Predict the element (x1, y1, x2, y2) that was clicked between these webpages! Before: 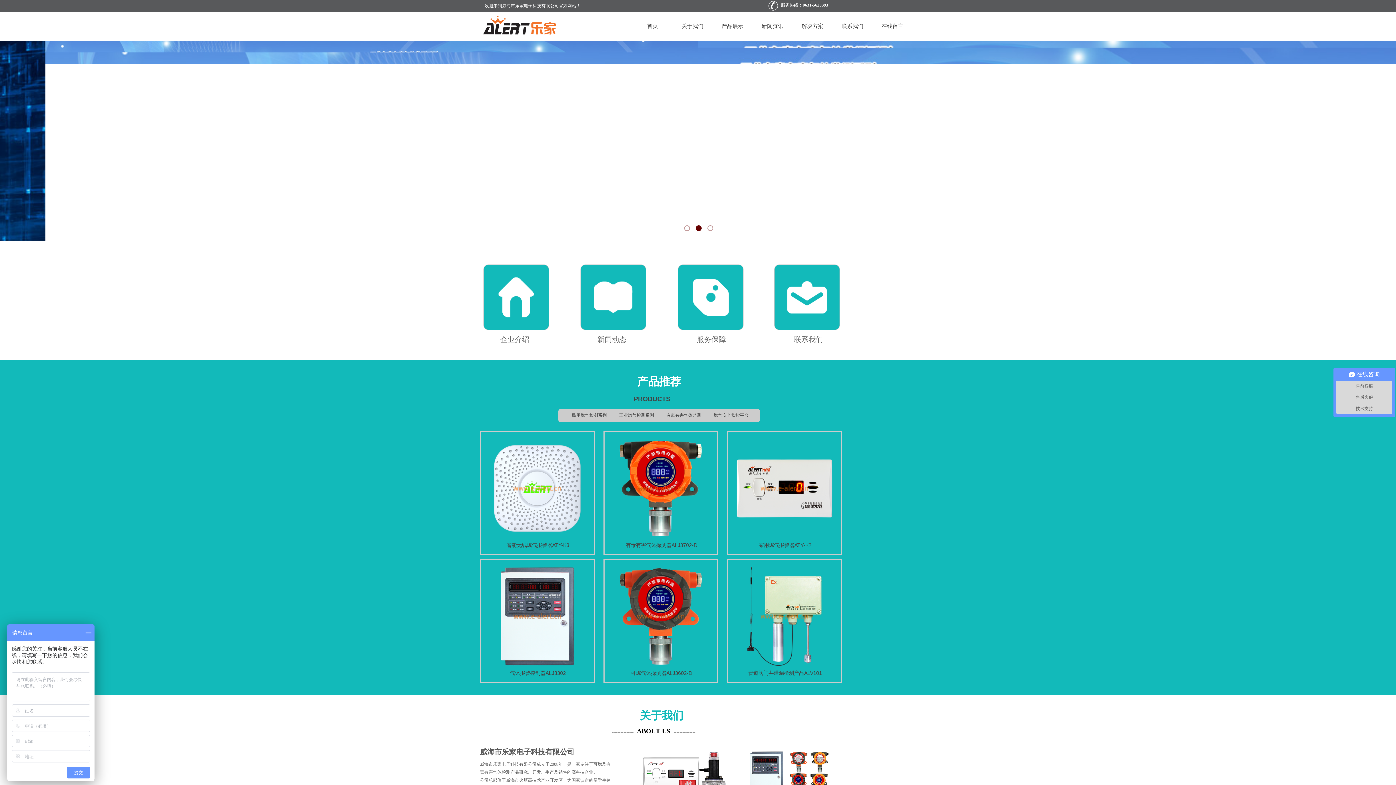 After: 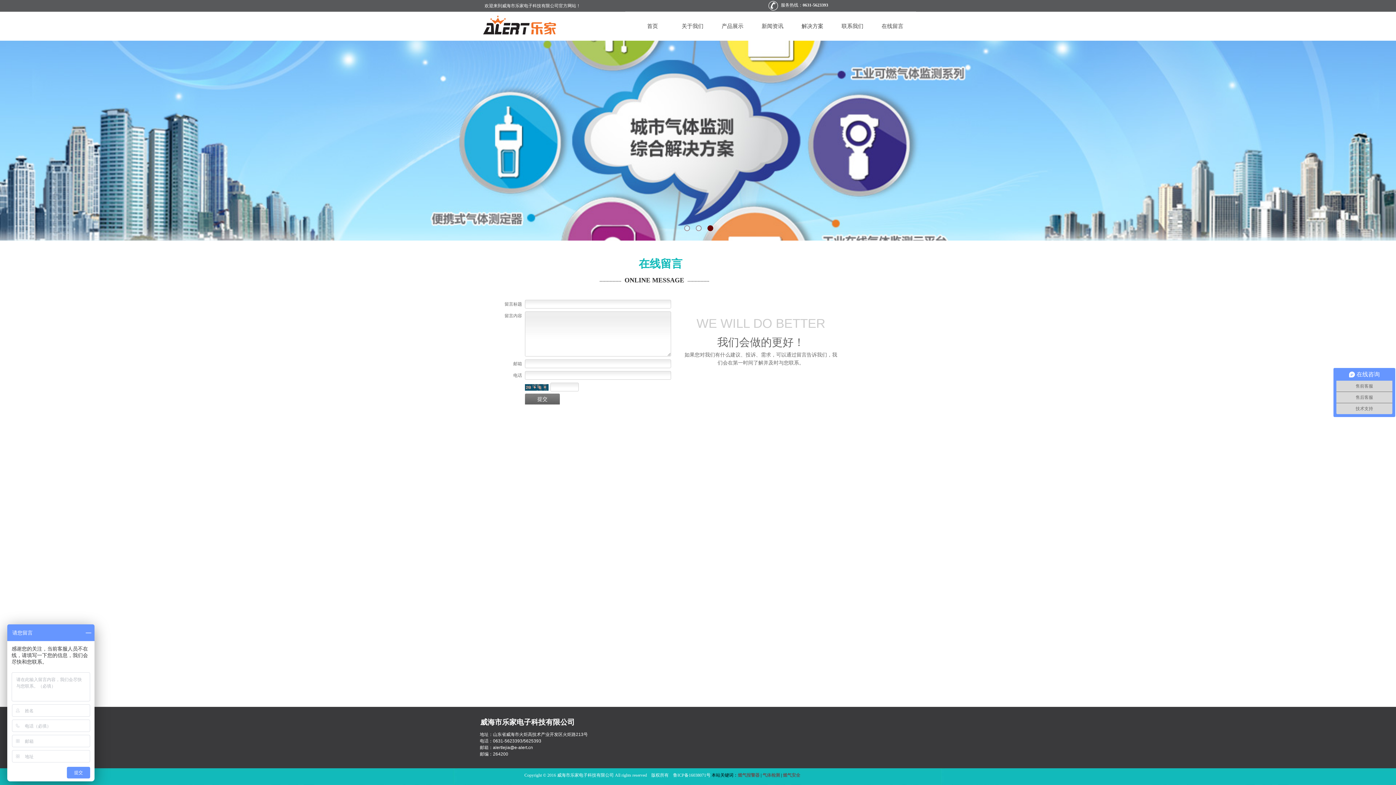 Action: label: 在线留言 bbox: (874, 11, 910, 40)